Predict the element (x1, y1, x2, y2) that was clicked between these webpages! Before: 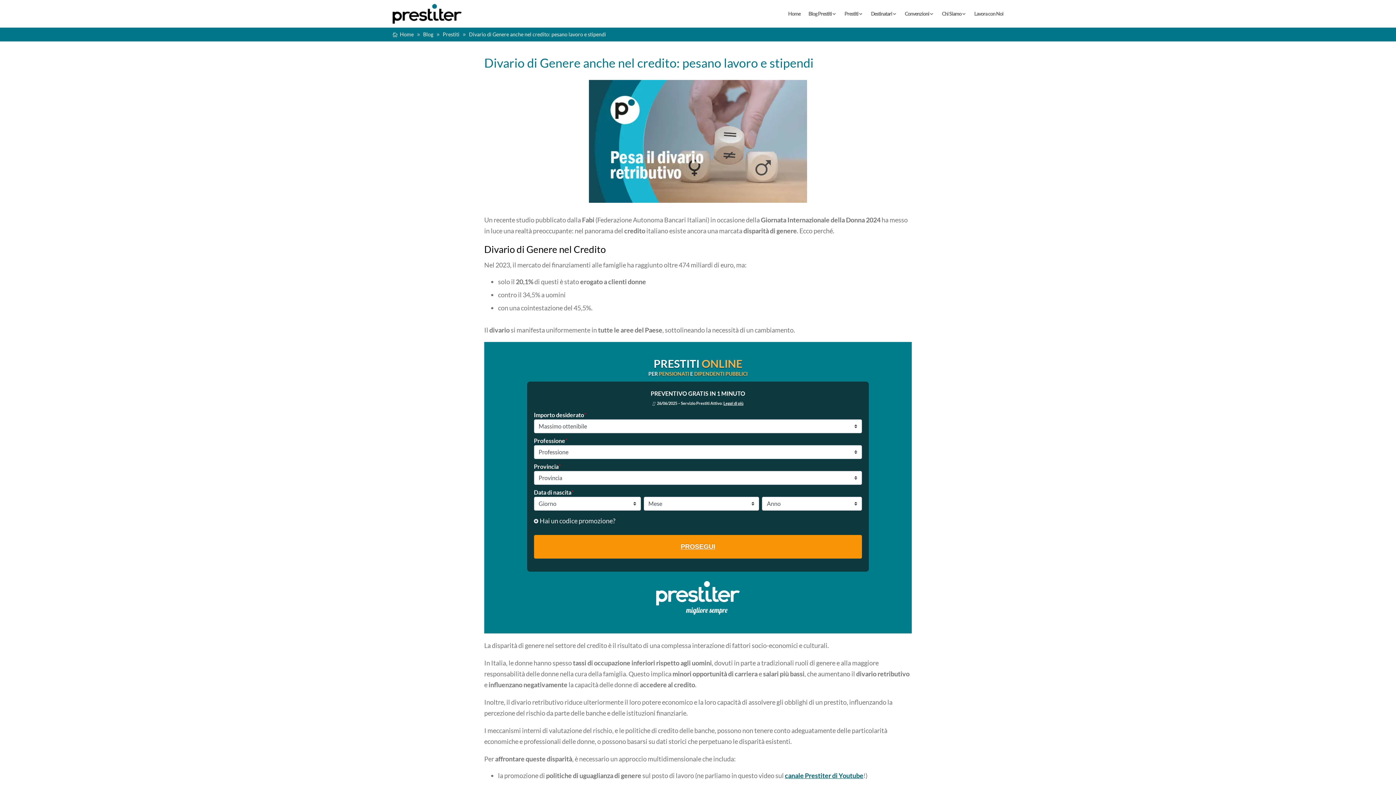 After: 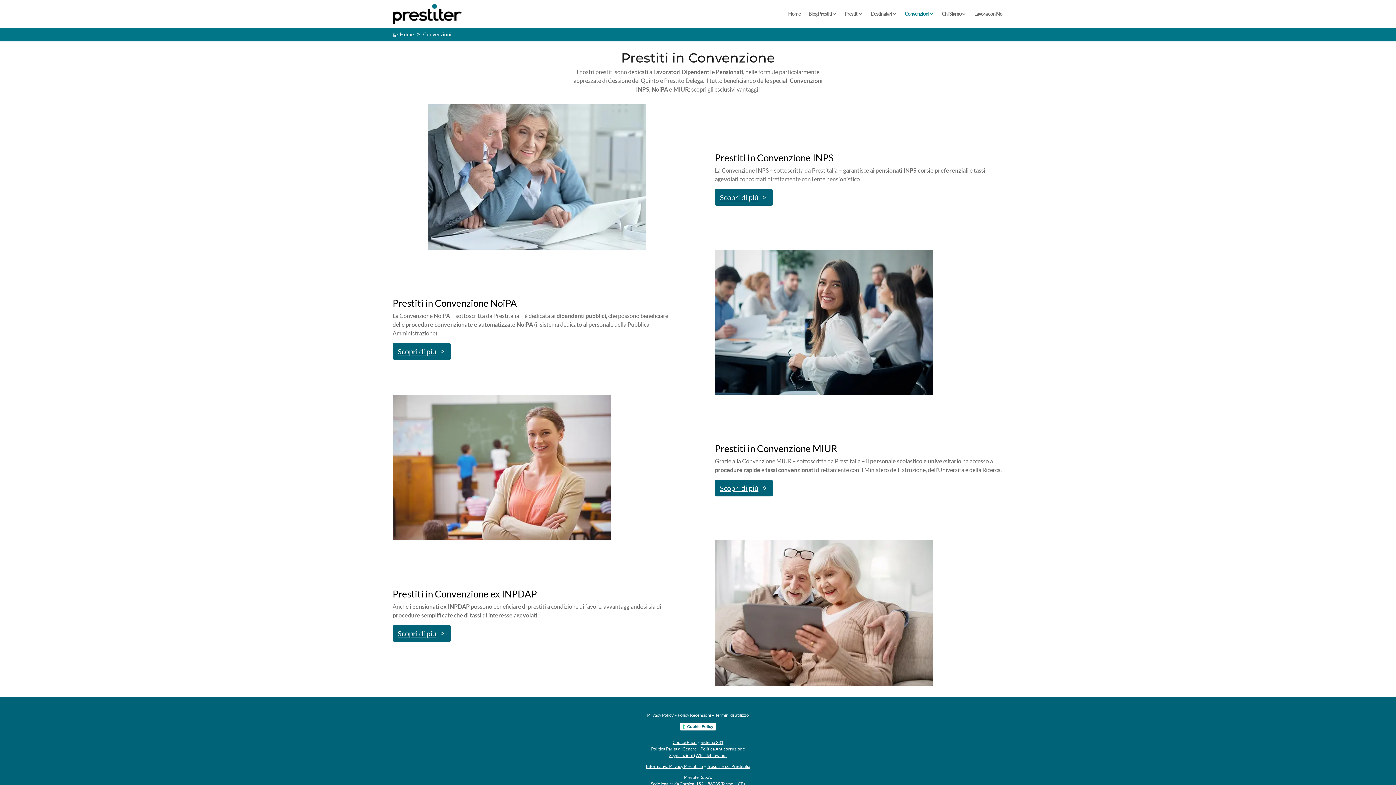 Action: bbox: (905, 0, 934, 27) label: Convenzioni